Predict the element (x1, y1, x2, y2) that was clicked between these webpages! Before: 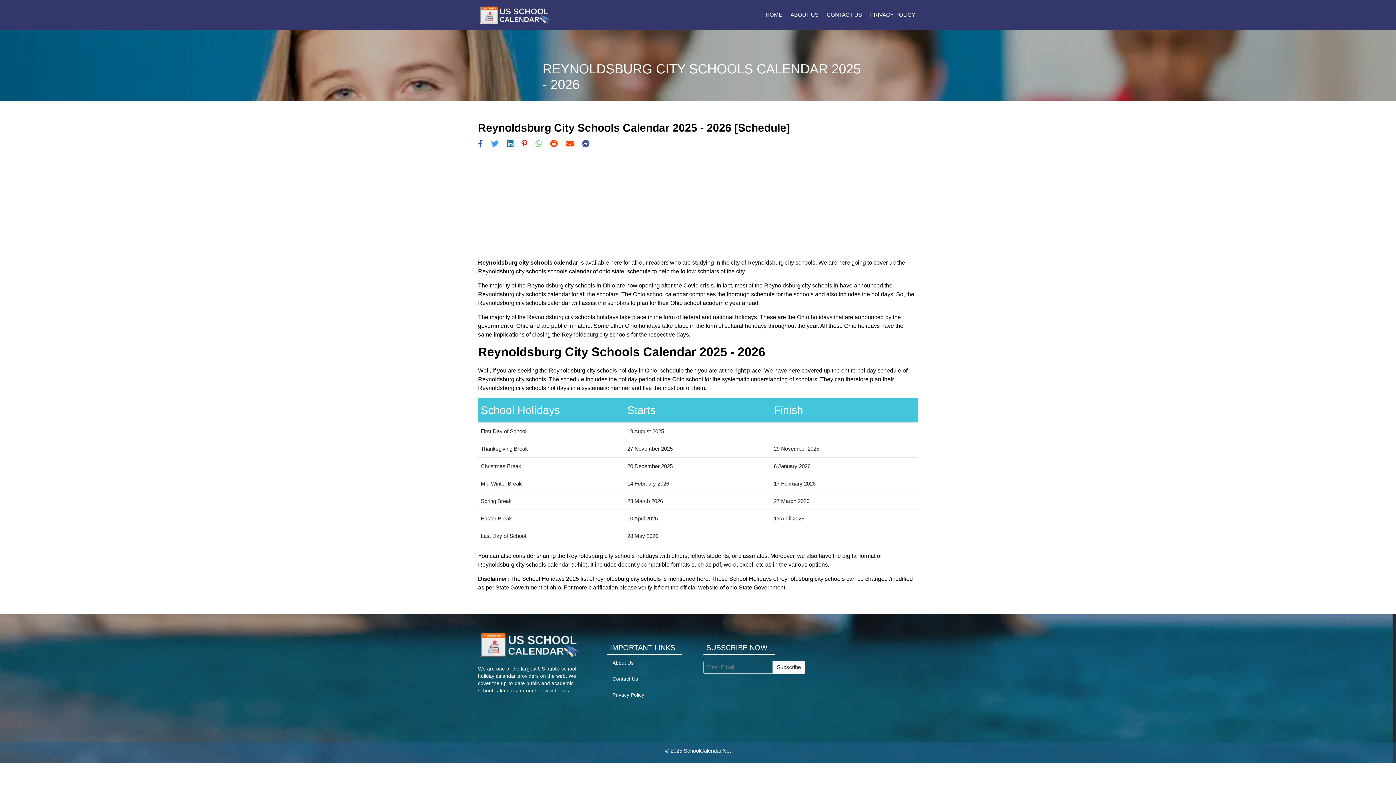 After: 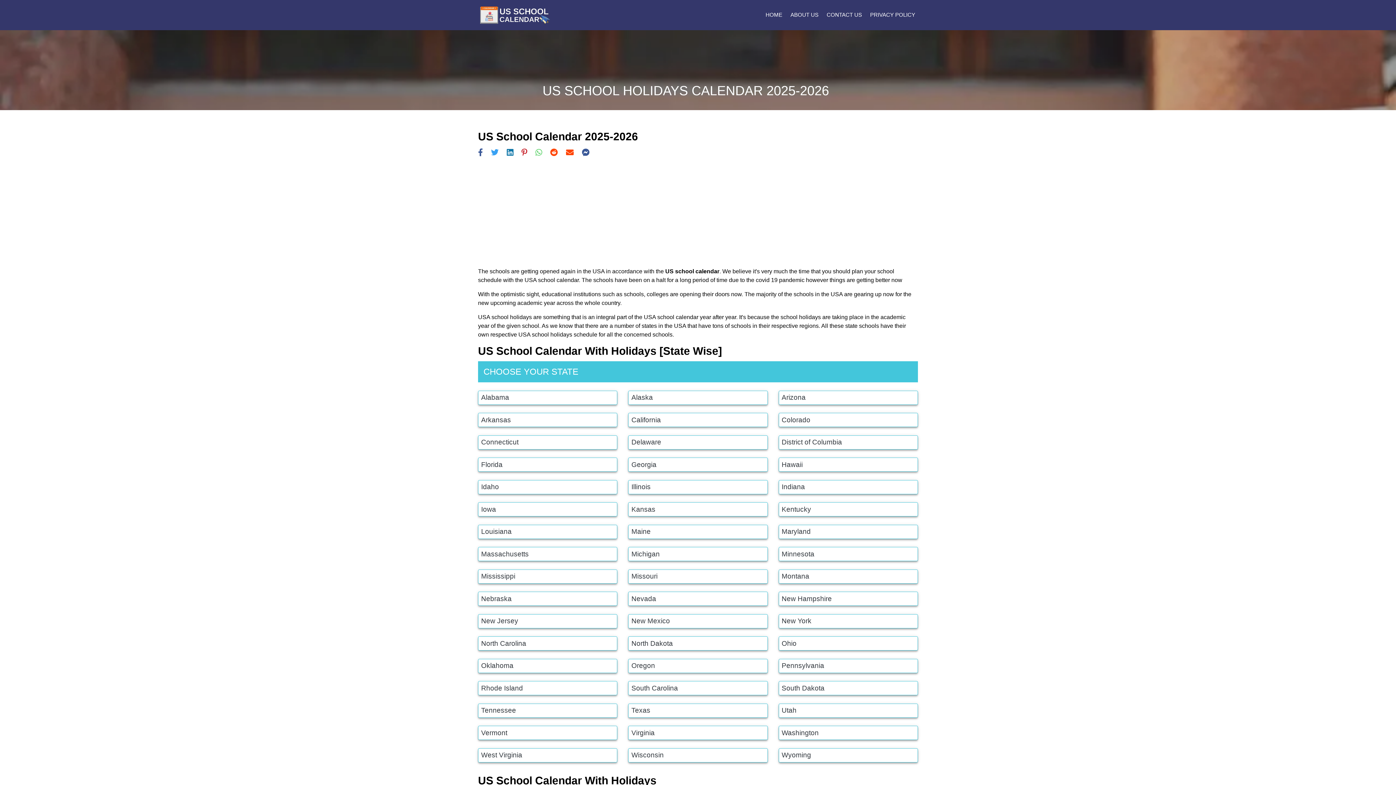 Action: bbox: (760, 8, 785, 21) label: HOME